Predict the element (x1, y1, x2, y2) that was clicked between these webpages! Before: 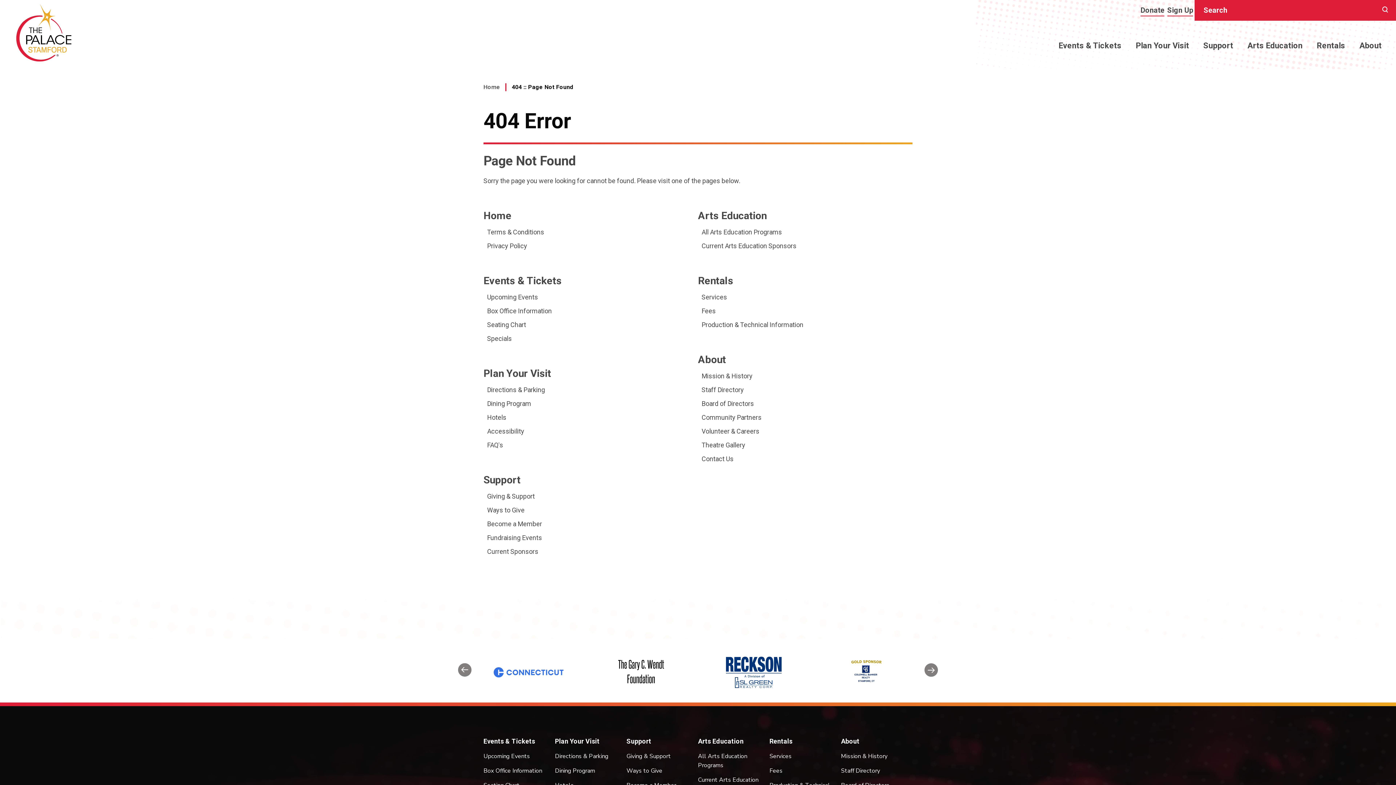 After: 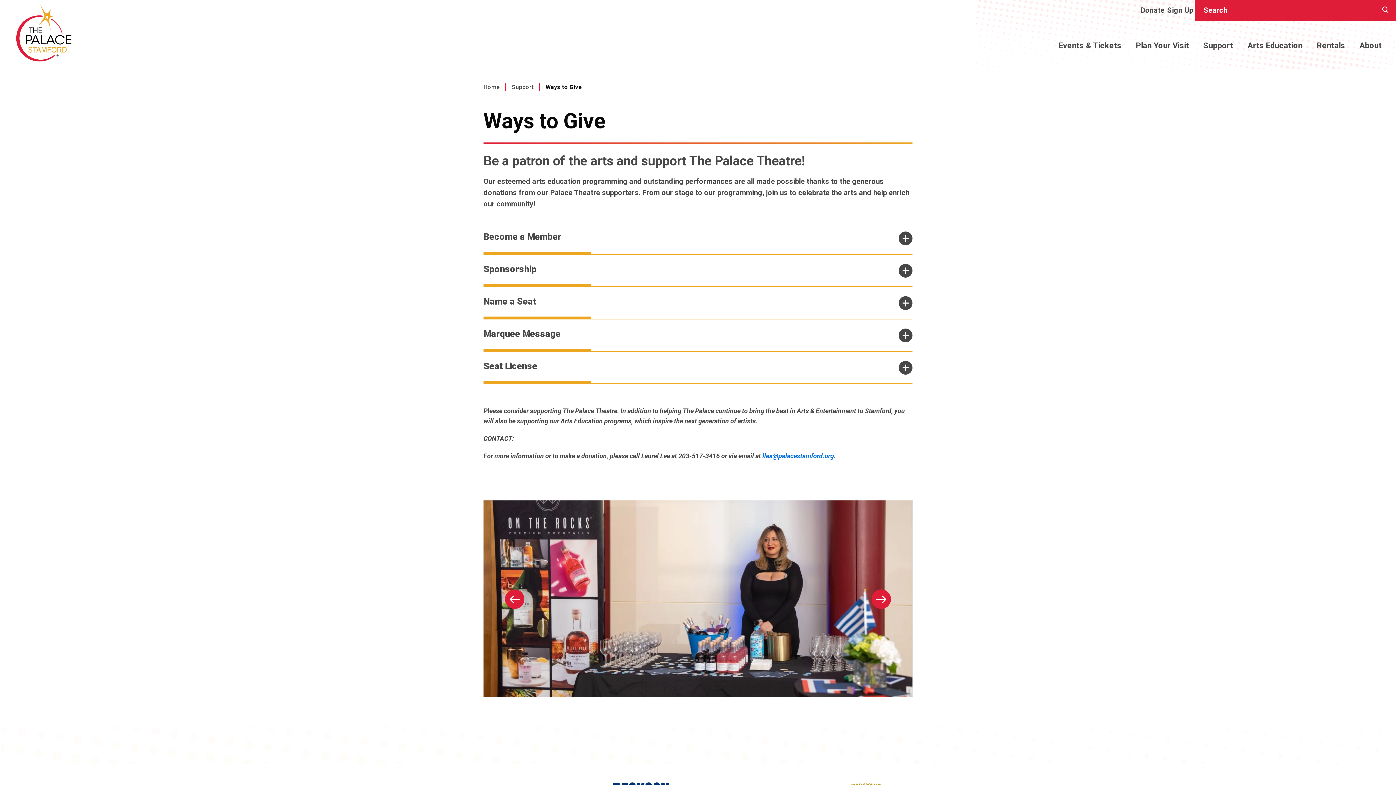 Action: bbox: (626, 767, 662, 775) label: Ways to Give